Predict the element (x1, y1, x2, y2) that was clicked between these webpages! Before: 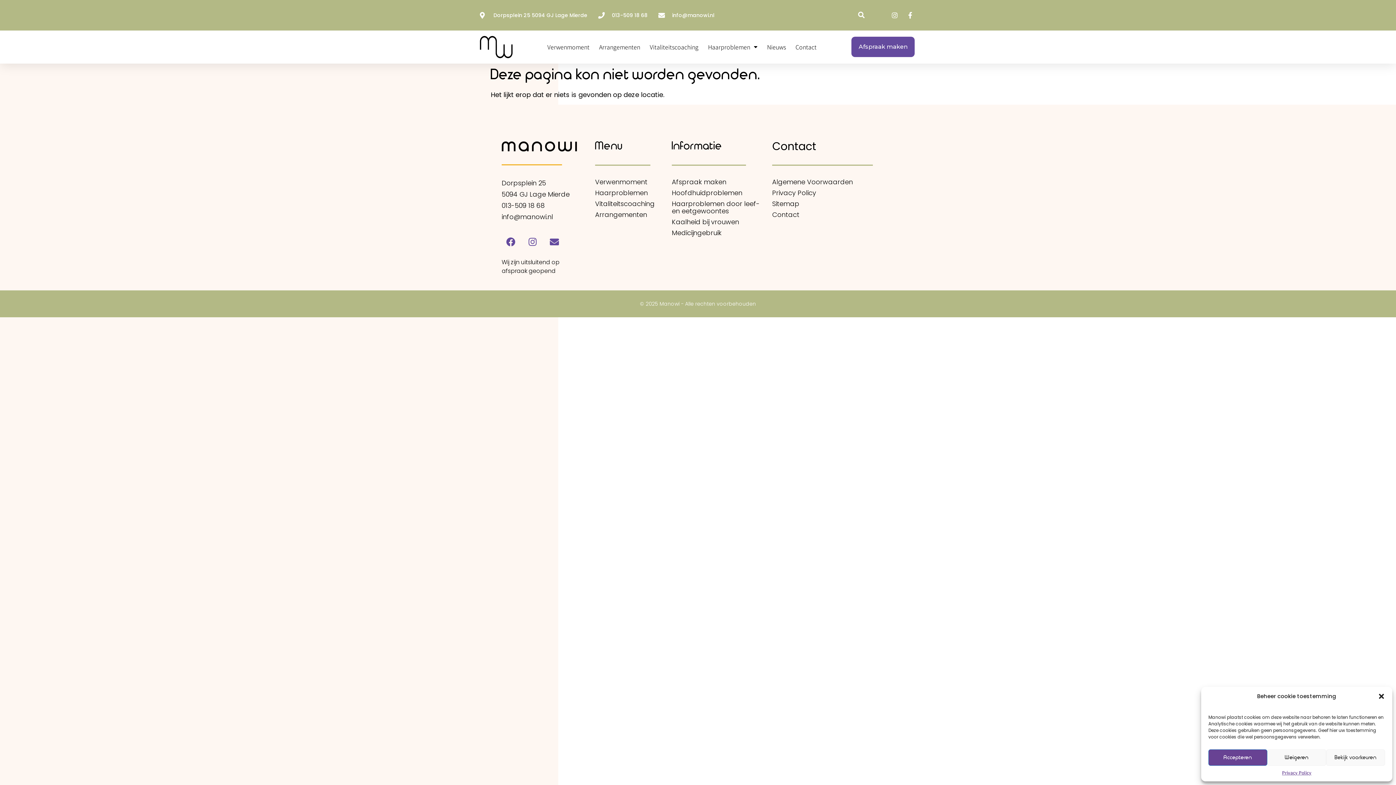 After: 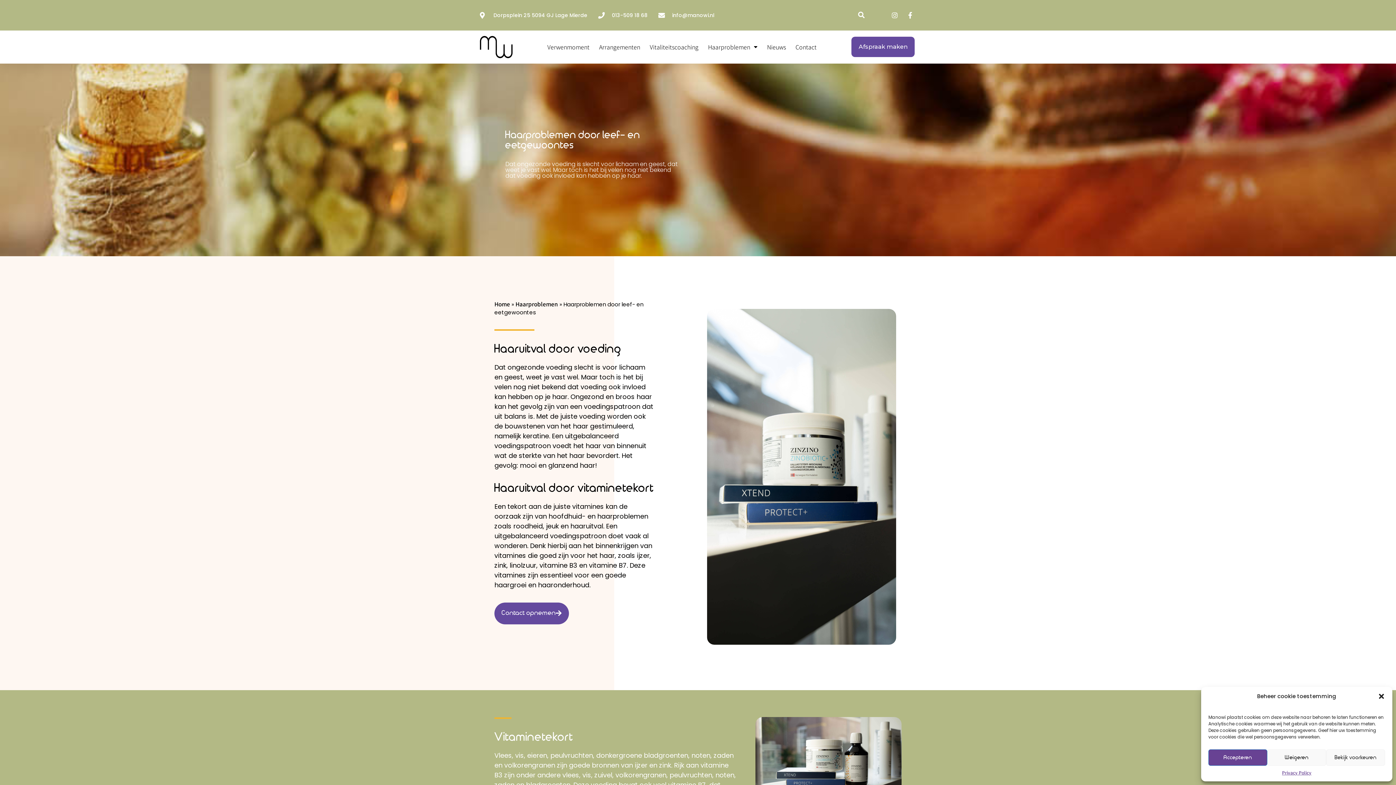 Action: label: Haarproblemen door leef- en eetgewoontes bbox: (671, 200, 764, 214)